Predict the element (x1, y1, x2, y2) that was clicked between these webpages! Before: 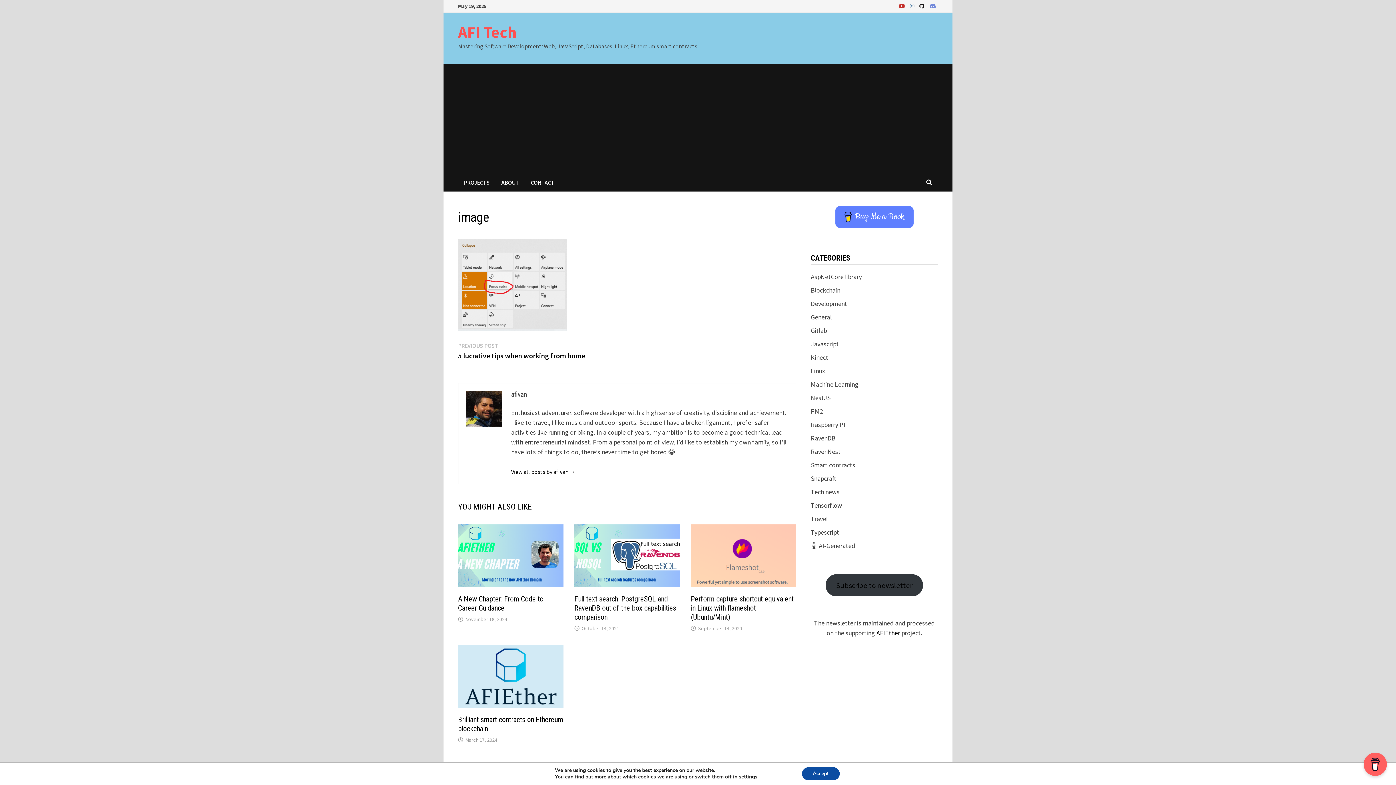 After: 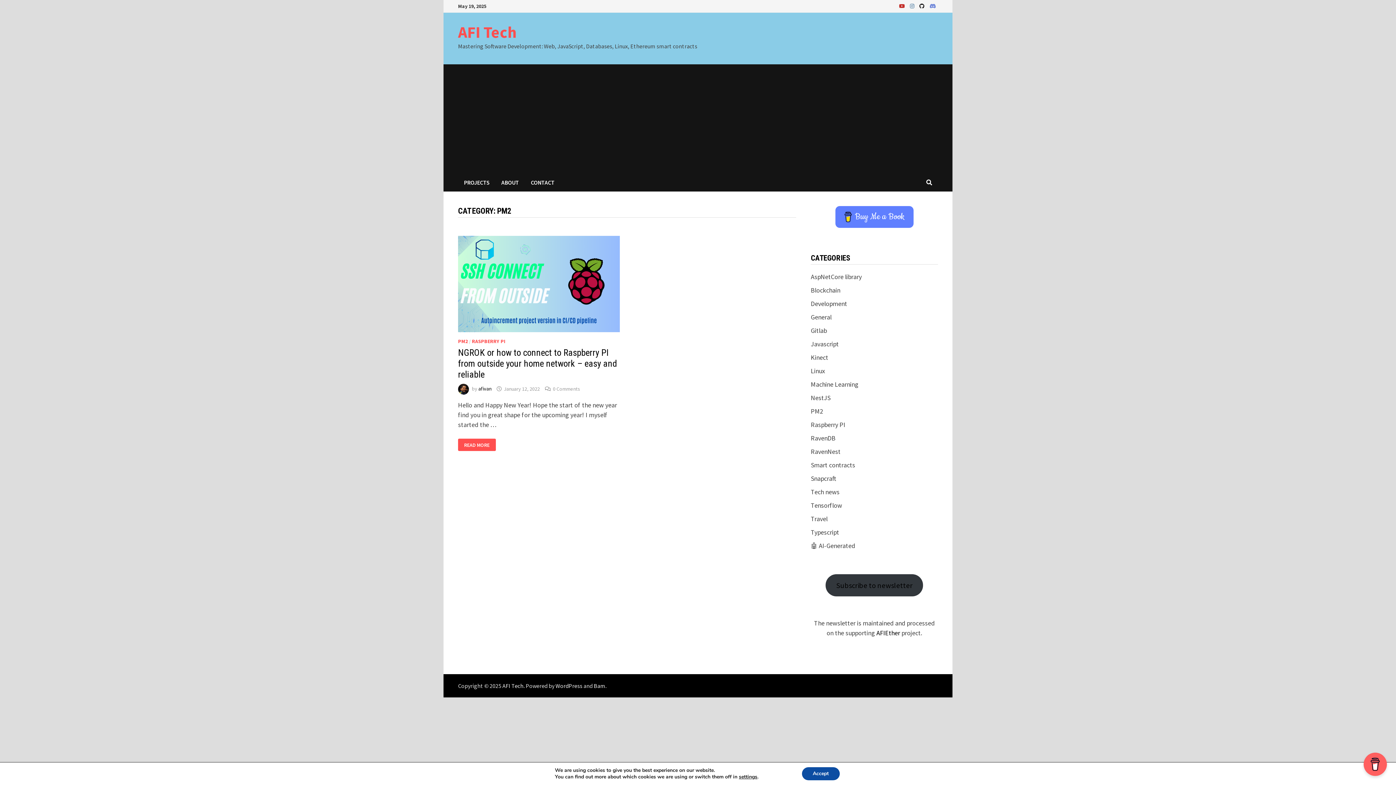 Action: bbox: (811, 407, 823, 415) label: PM2